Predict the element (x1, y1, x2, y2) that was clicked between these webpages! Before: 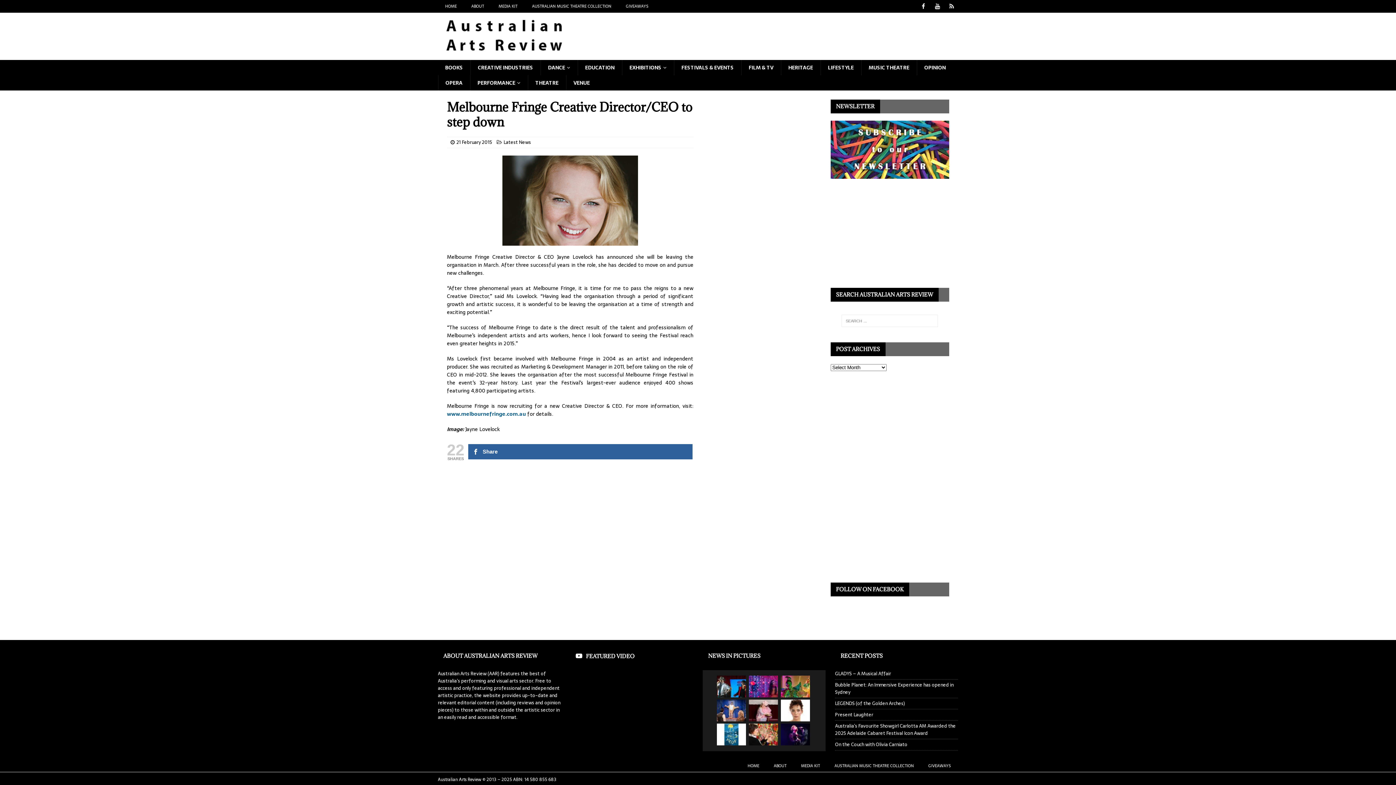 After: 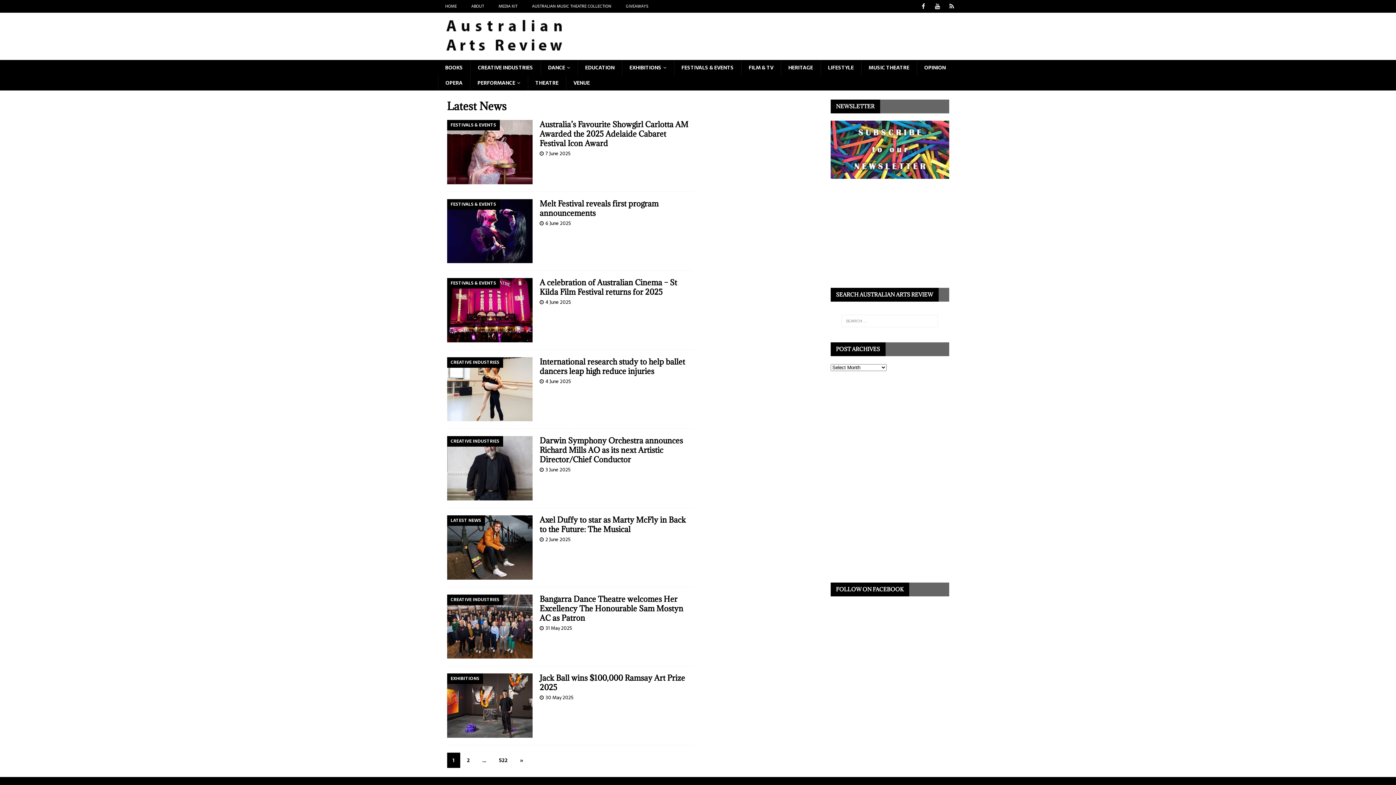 Action: bbox: (503, 138, 531, 146) label: Latest News